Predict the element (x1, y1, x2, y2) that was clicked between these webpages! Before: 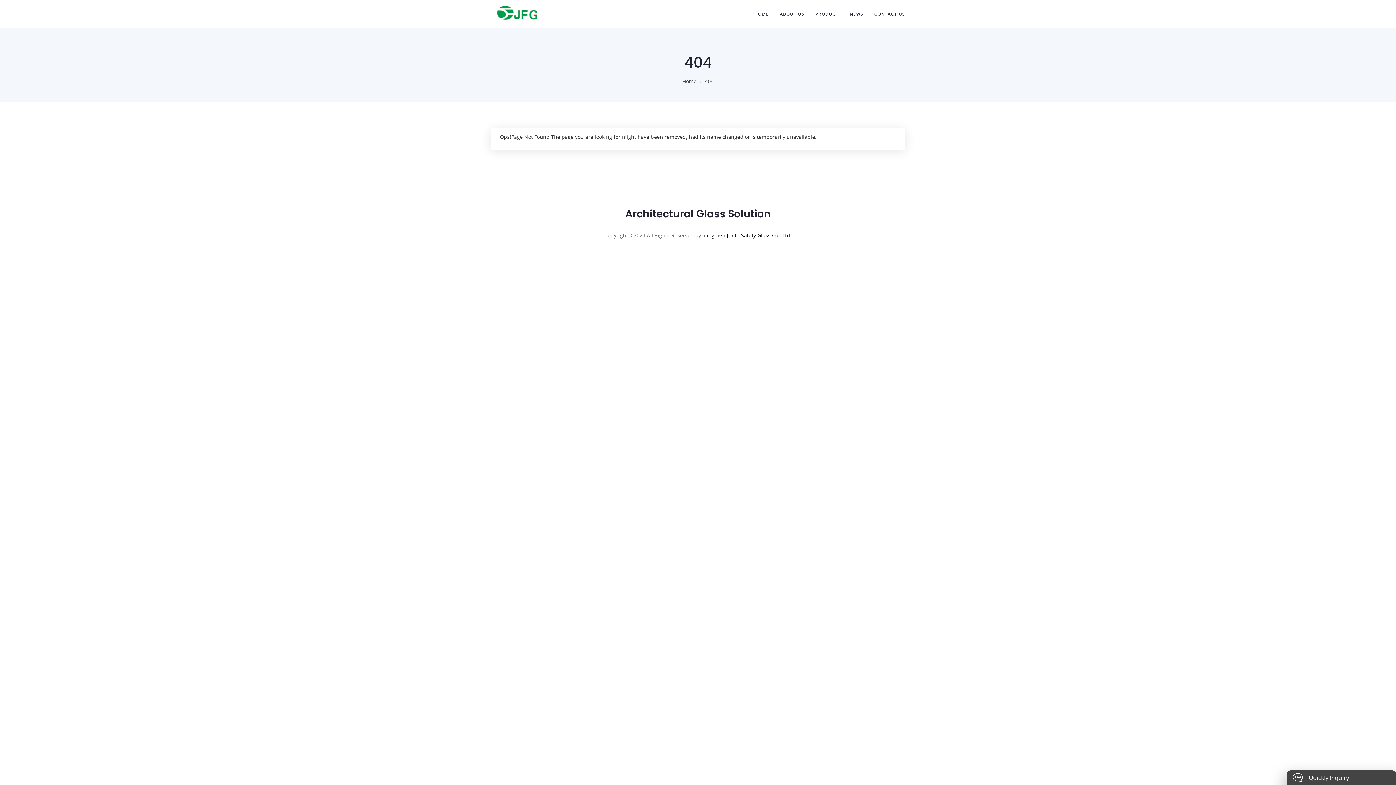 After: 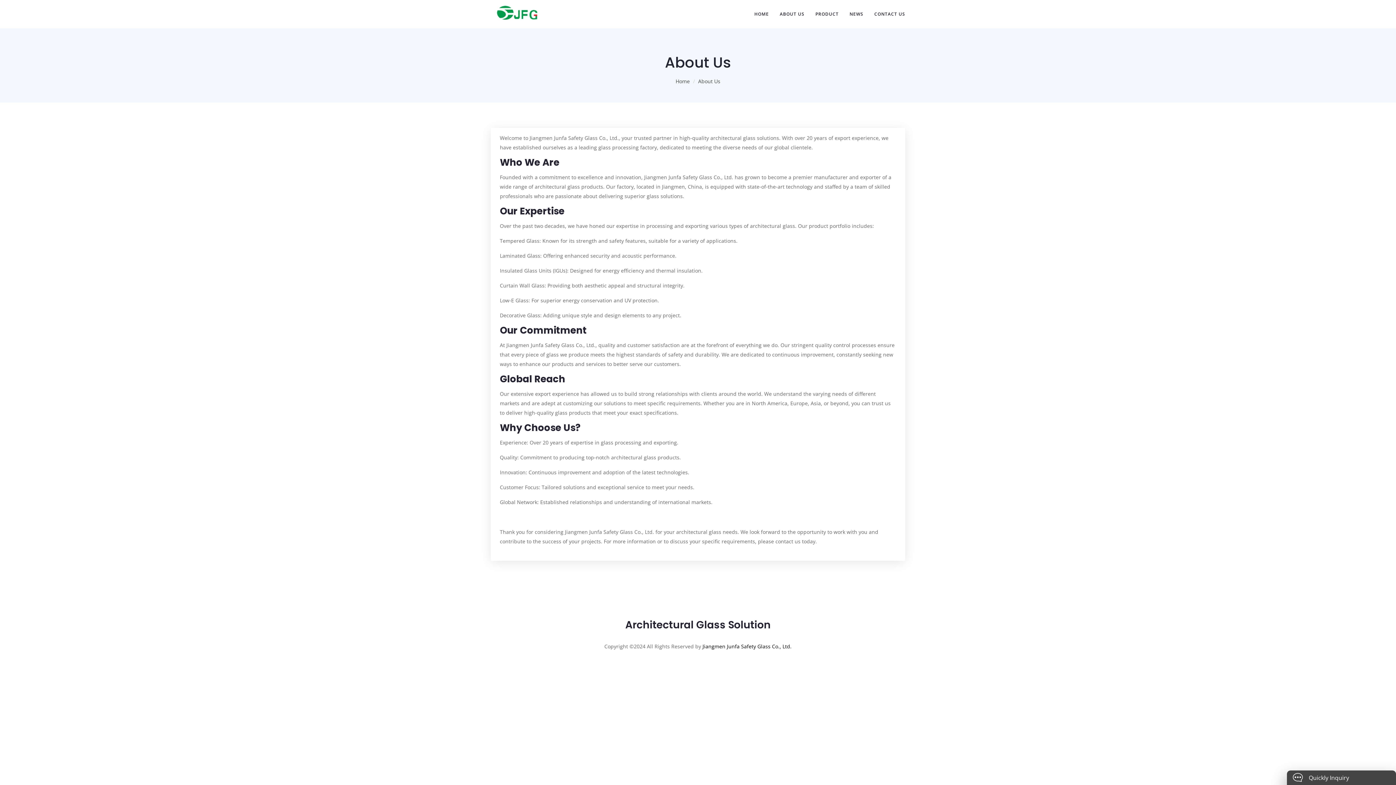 Action: bbox: (780, 0, 804, 28) label: ABOUT US